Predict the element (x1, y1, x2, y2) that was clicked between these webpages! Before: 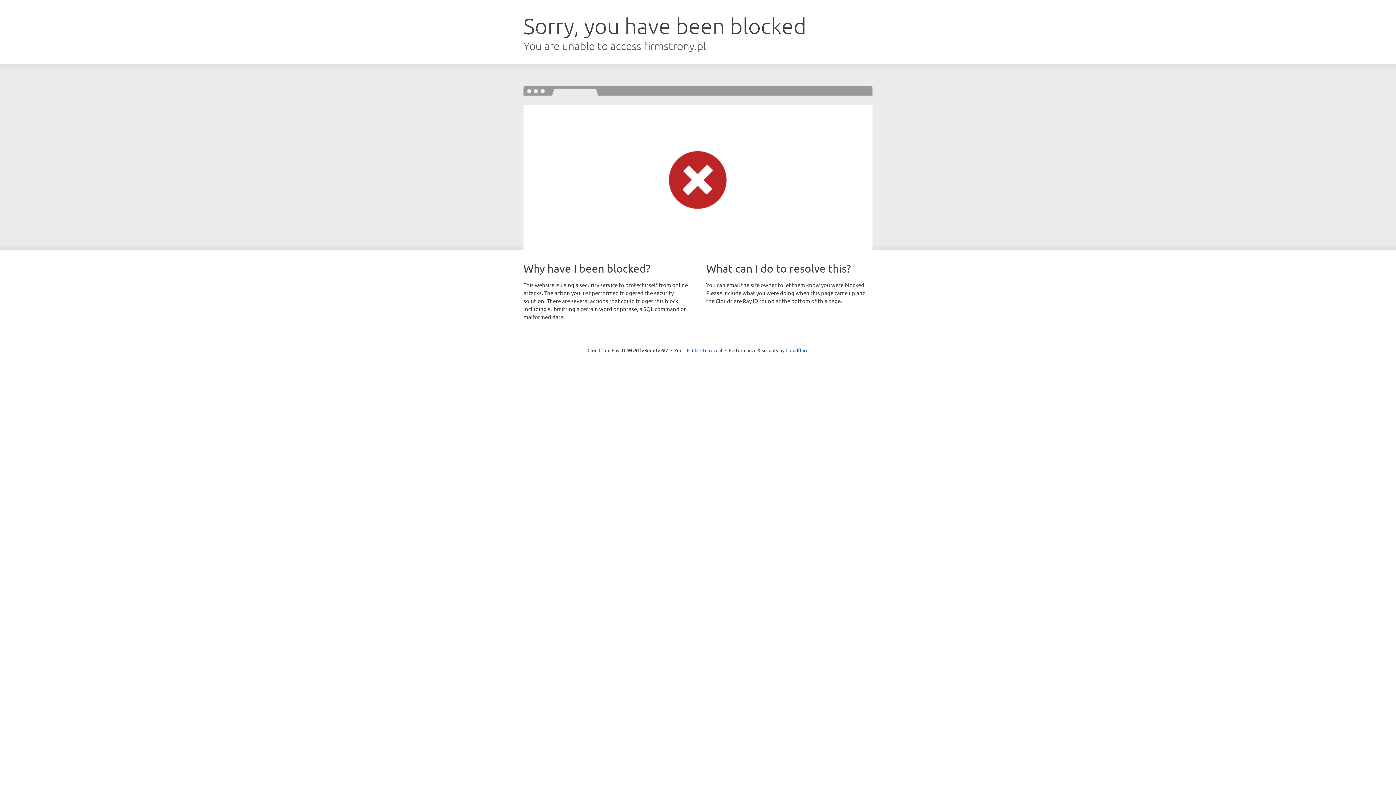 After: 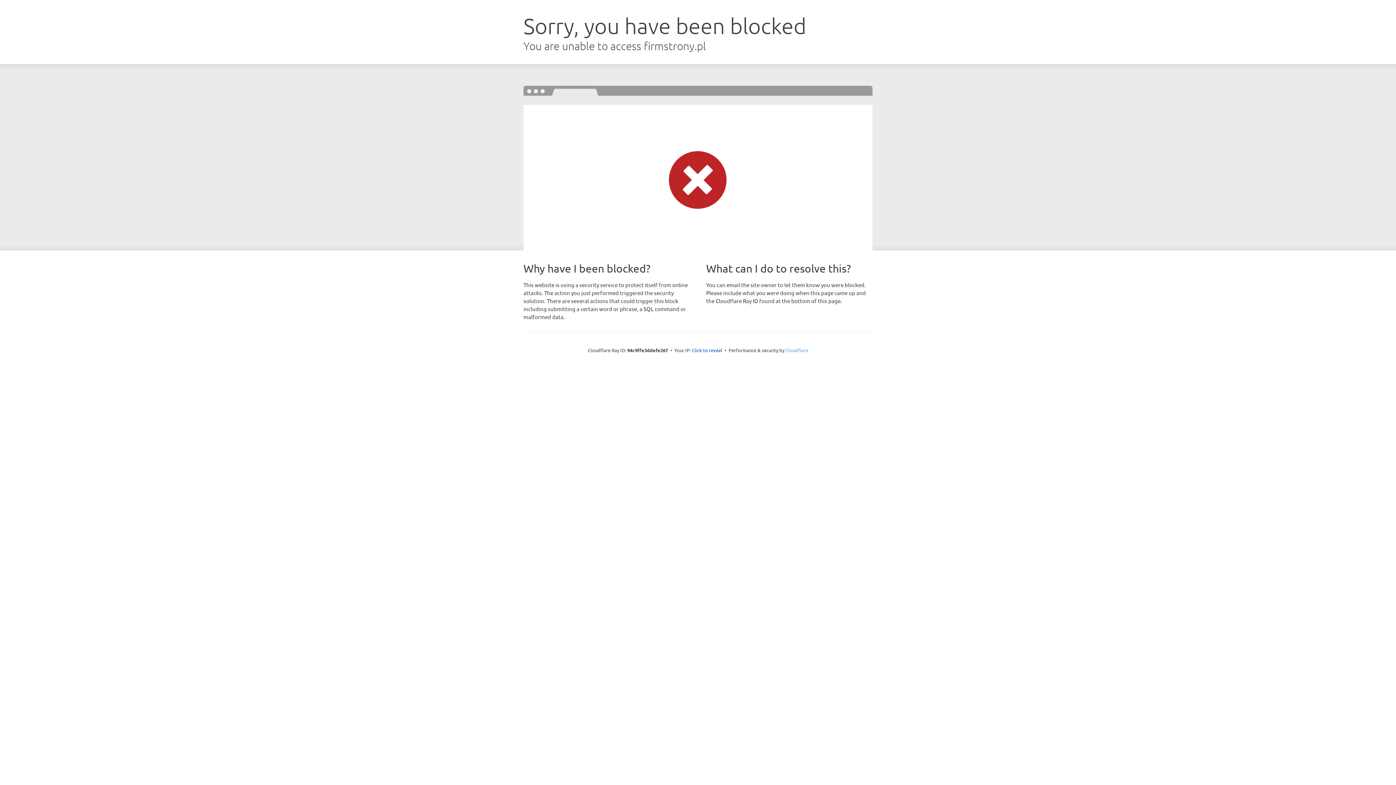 Action: bbox: (785, 347, 808, 353) label: Cloudflare